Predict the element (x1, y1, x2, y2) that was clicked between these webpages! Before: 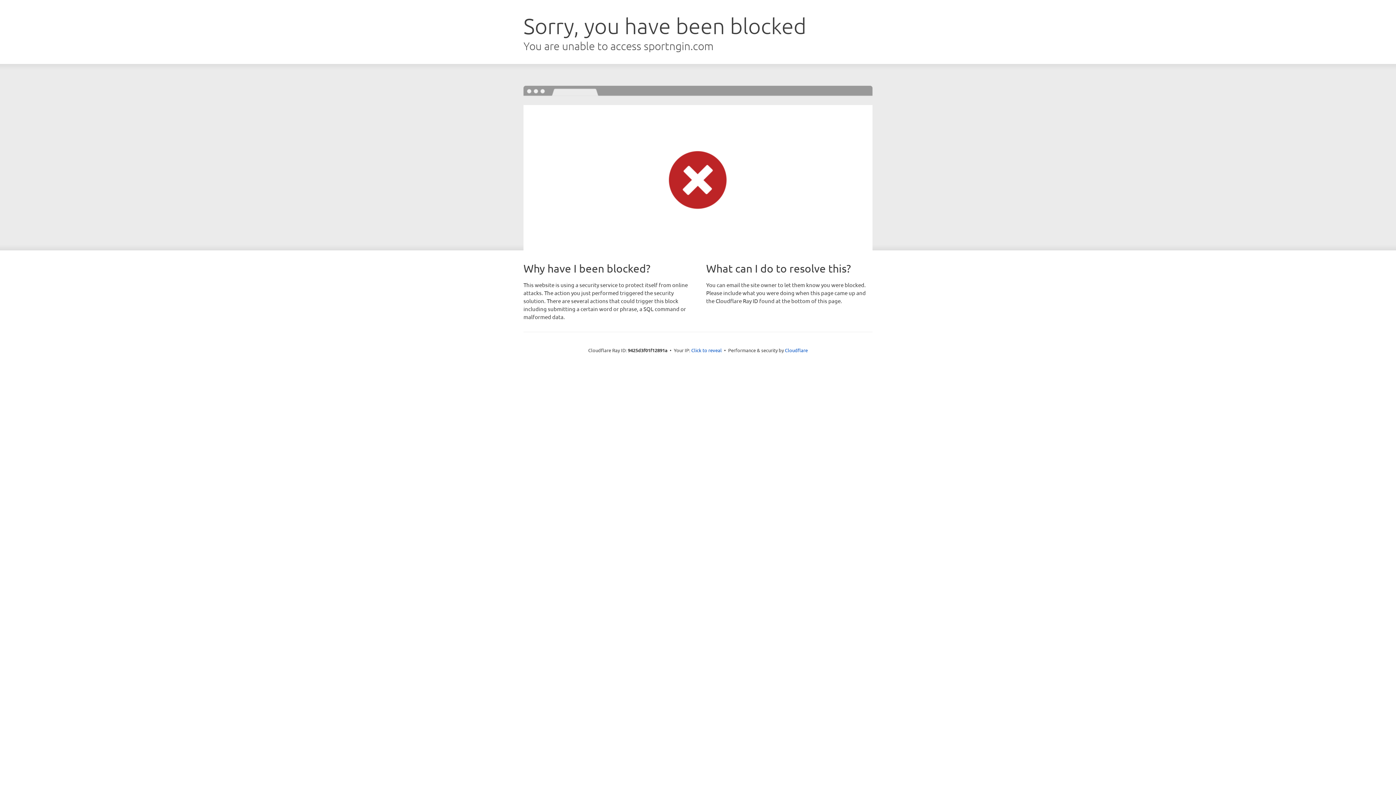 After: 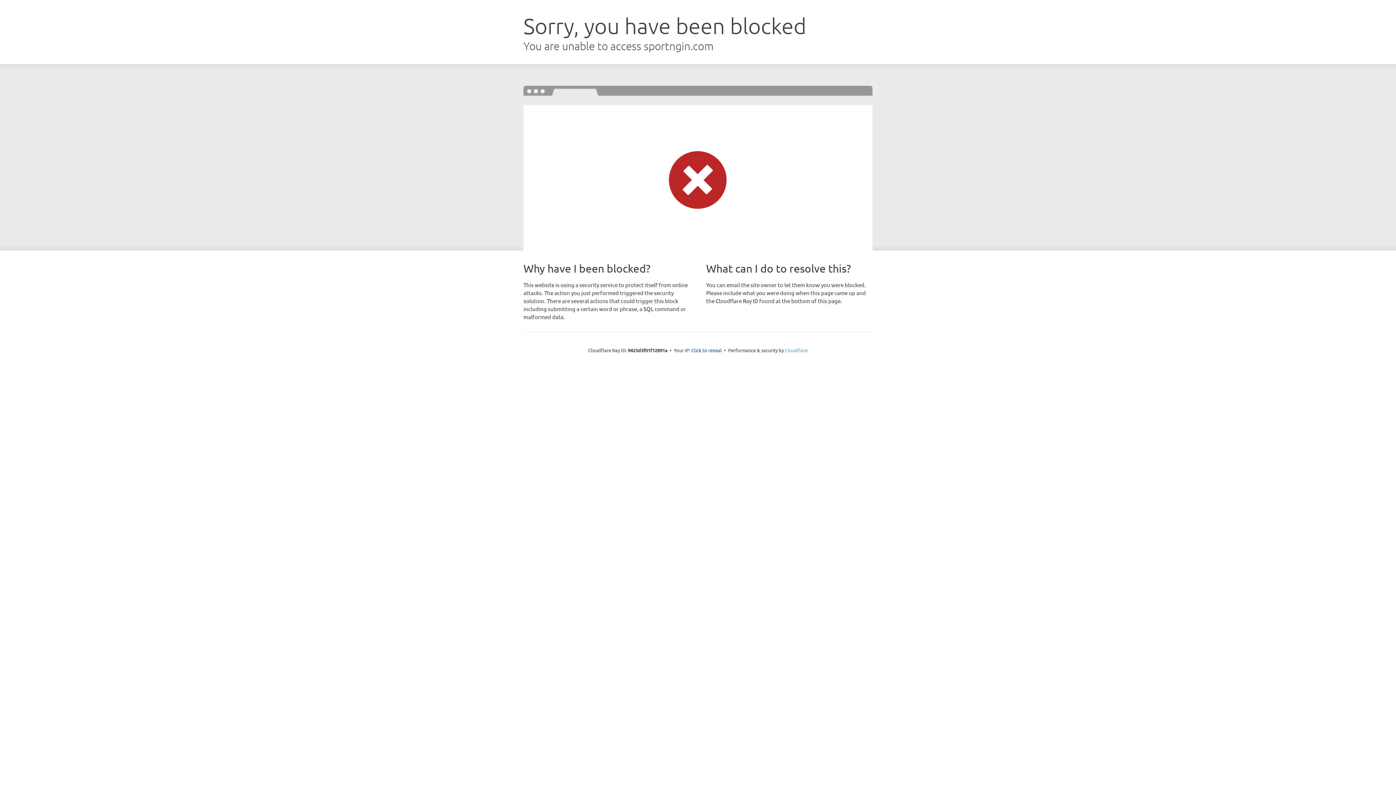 Action: label: Cloudflare bbox: (785, 347, 808, 353)